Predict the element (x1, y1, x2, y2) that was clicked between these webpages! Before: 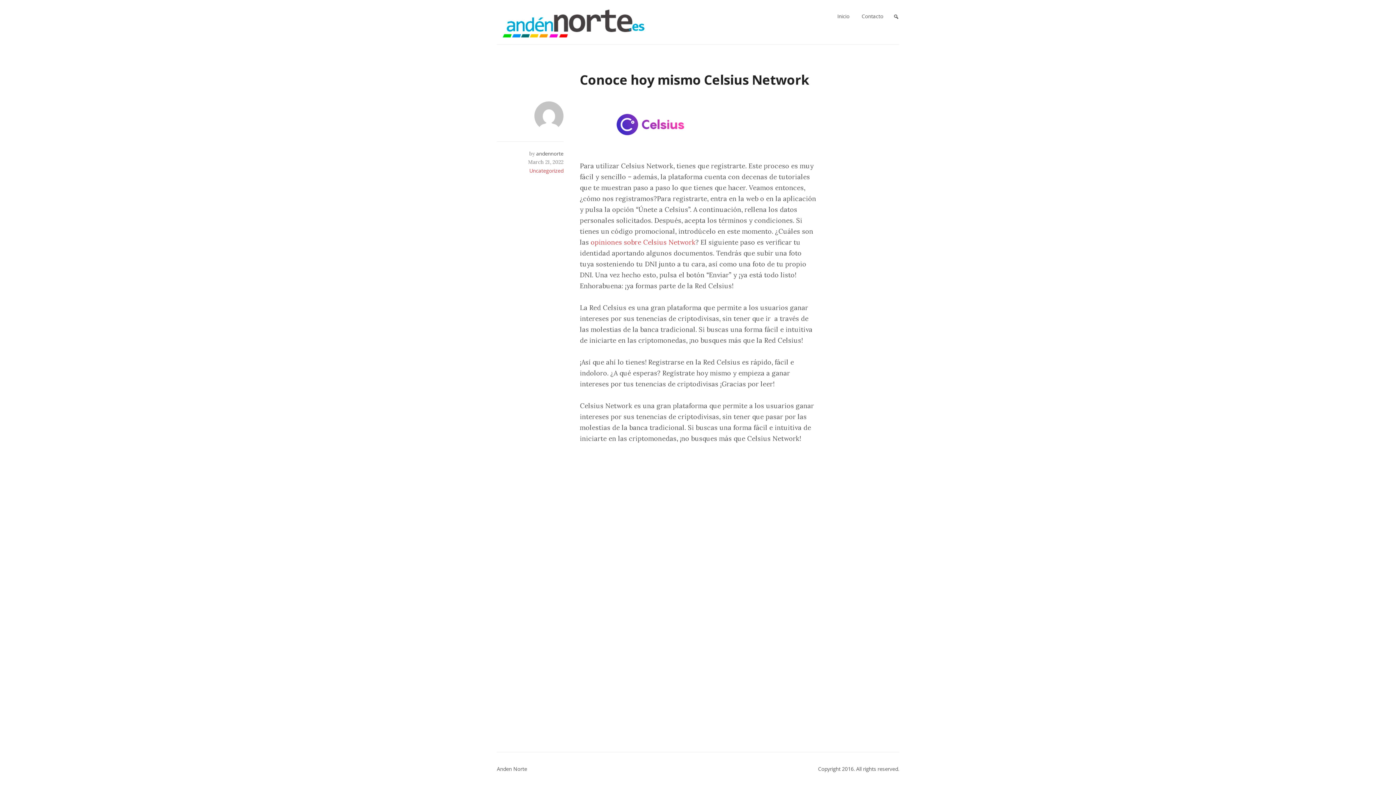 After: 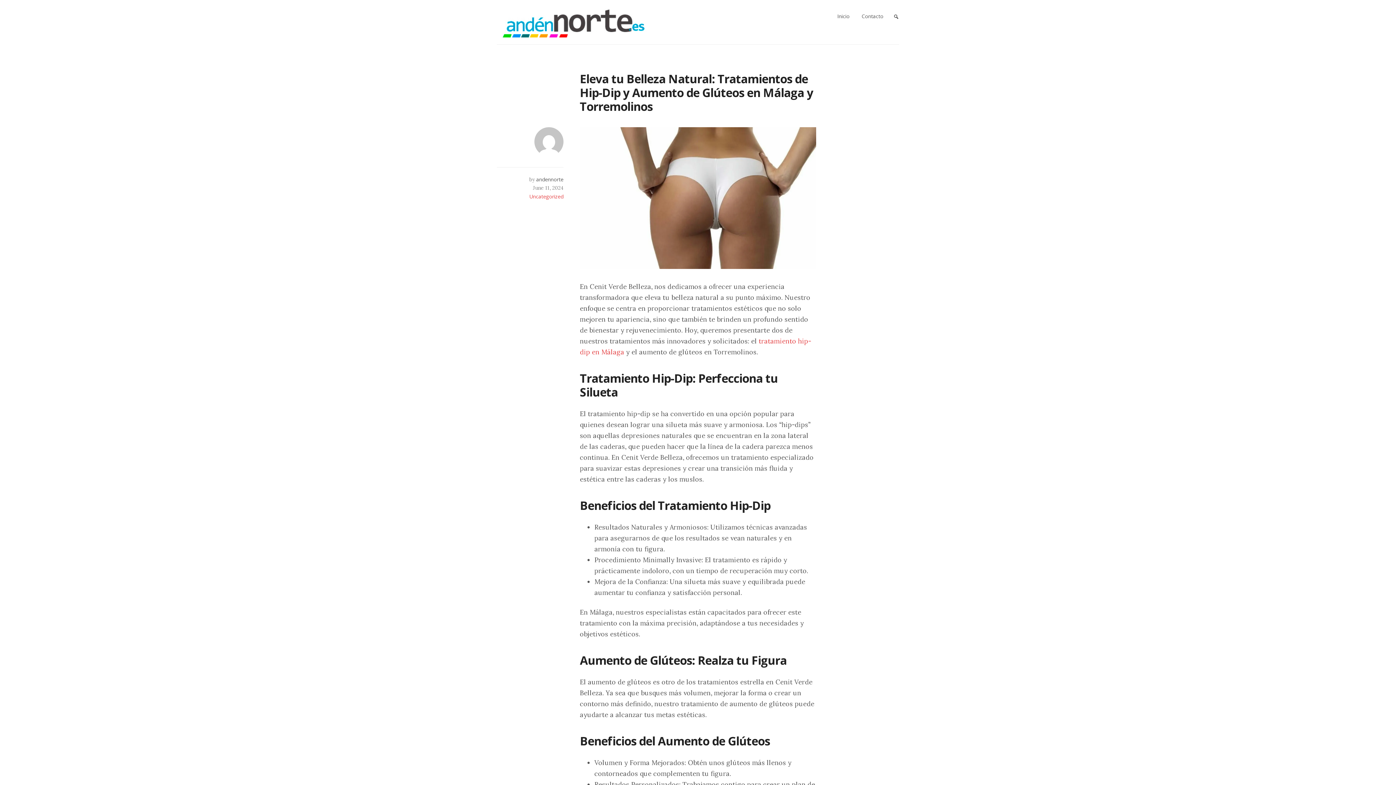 Action: bbox: (497, 3, 650, 40)